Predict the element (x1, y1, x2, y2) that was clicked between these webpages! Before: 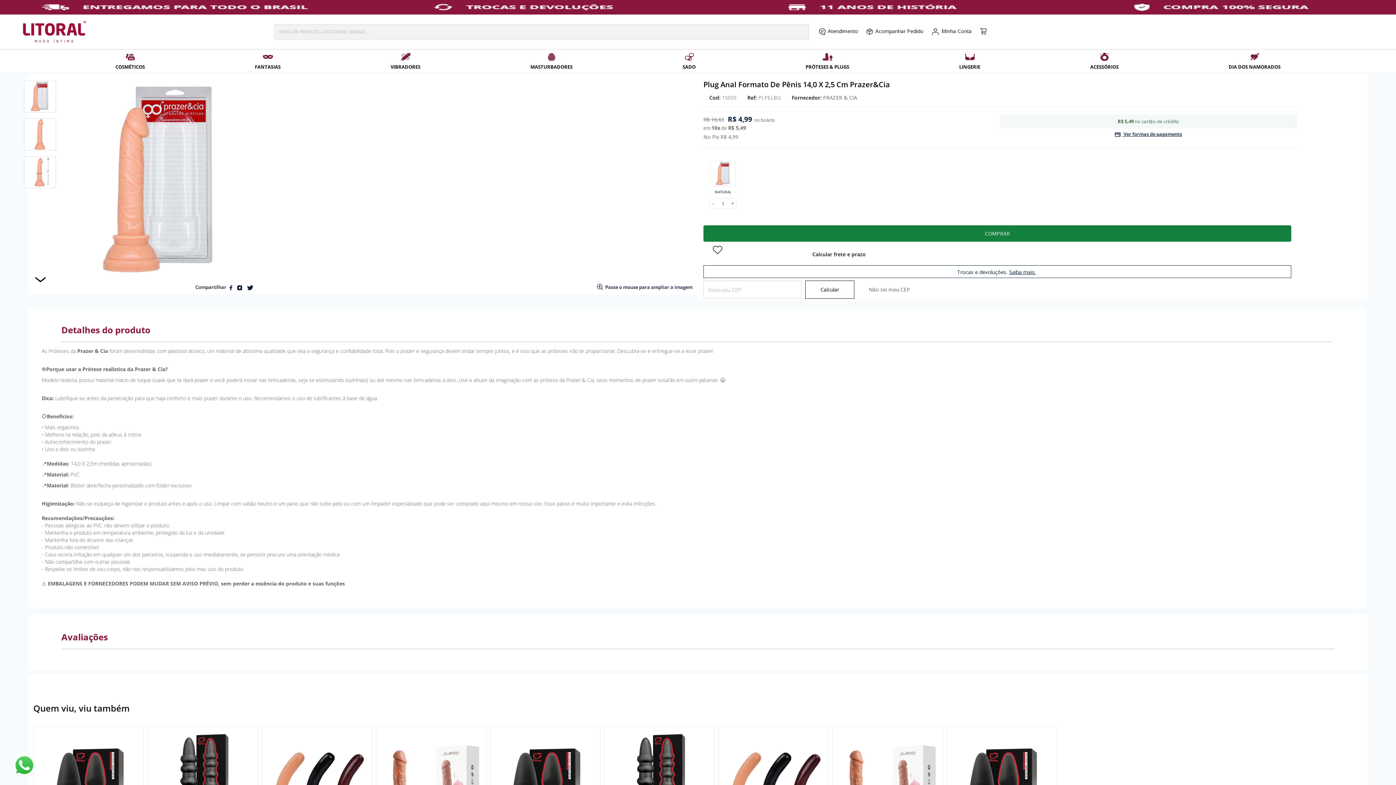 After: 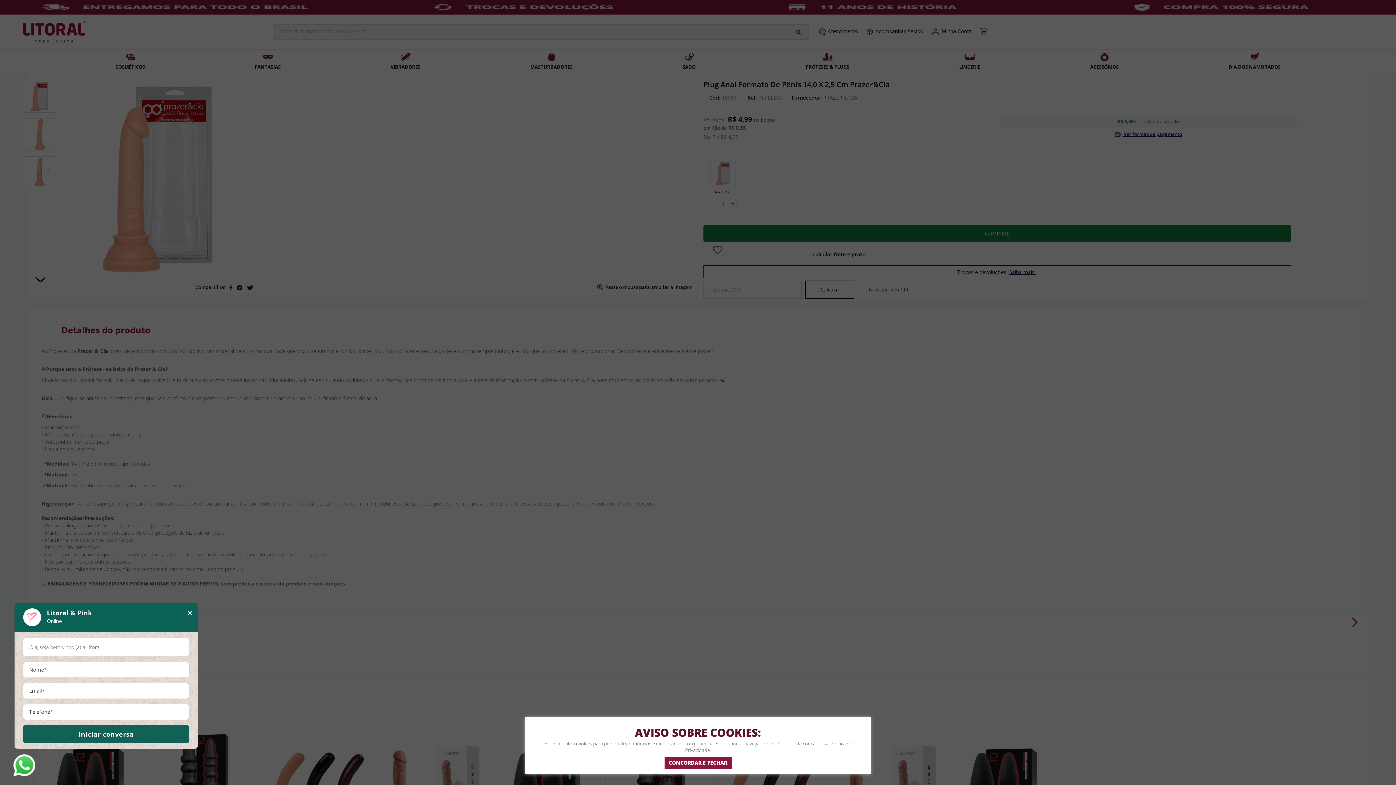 Action: bbox: (13, 754, 35, 776) label: Abrir WhatsApp